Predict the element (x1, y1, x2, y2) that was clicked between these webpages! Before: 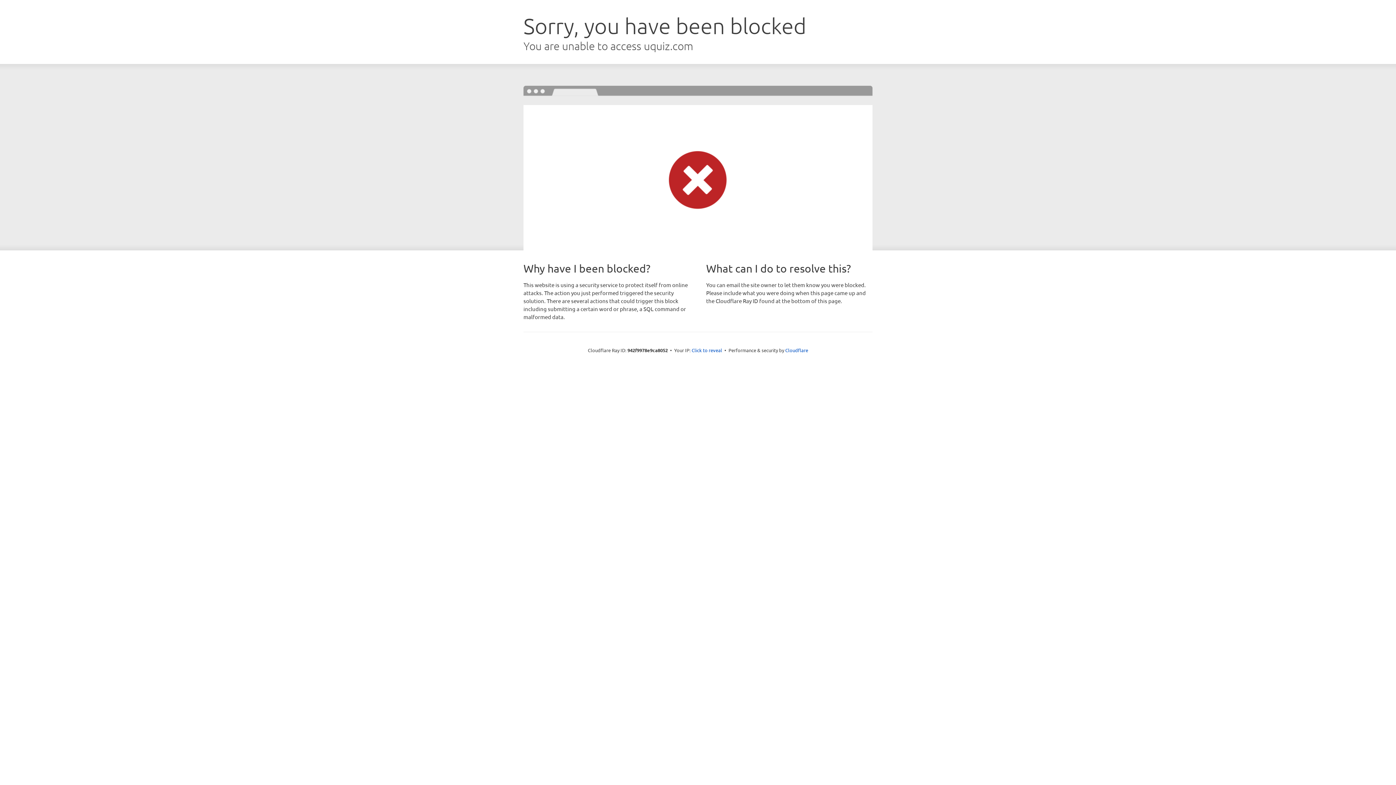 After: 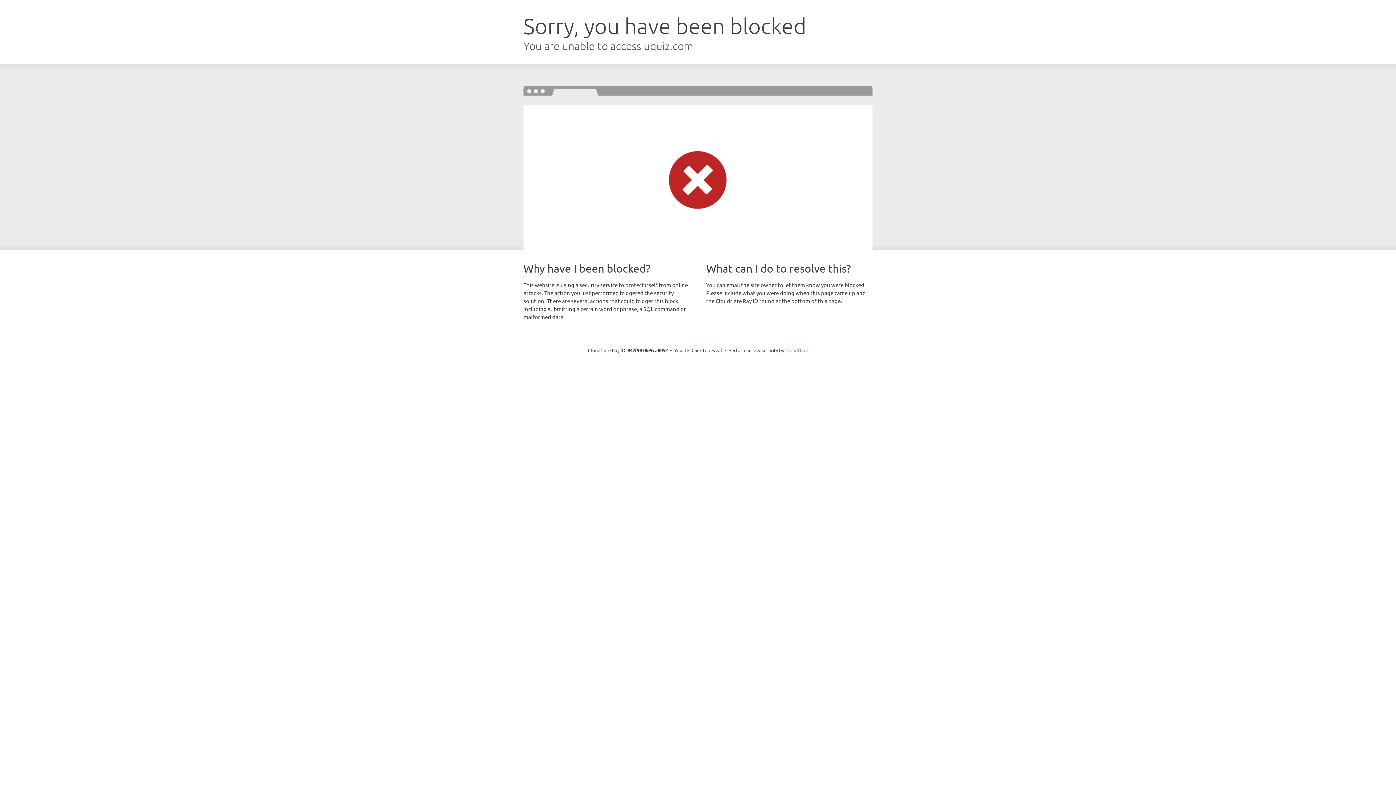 Action: label: Cloudflare bbox: (785, 347, 808, 353)